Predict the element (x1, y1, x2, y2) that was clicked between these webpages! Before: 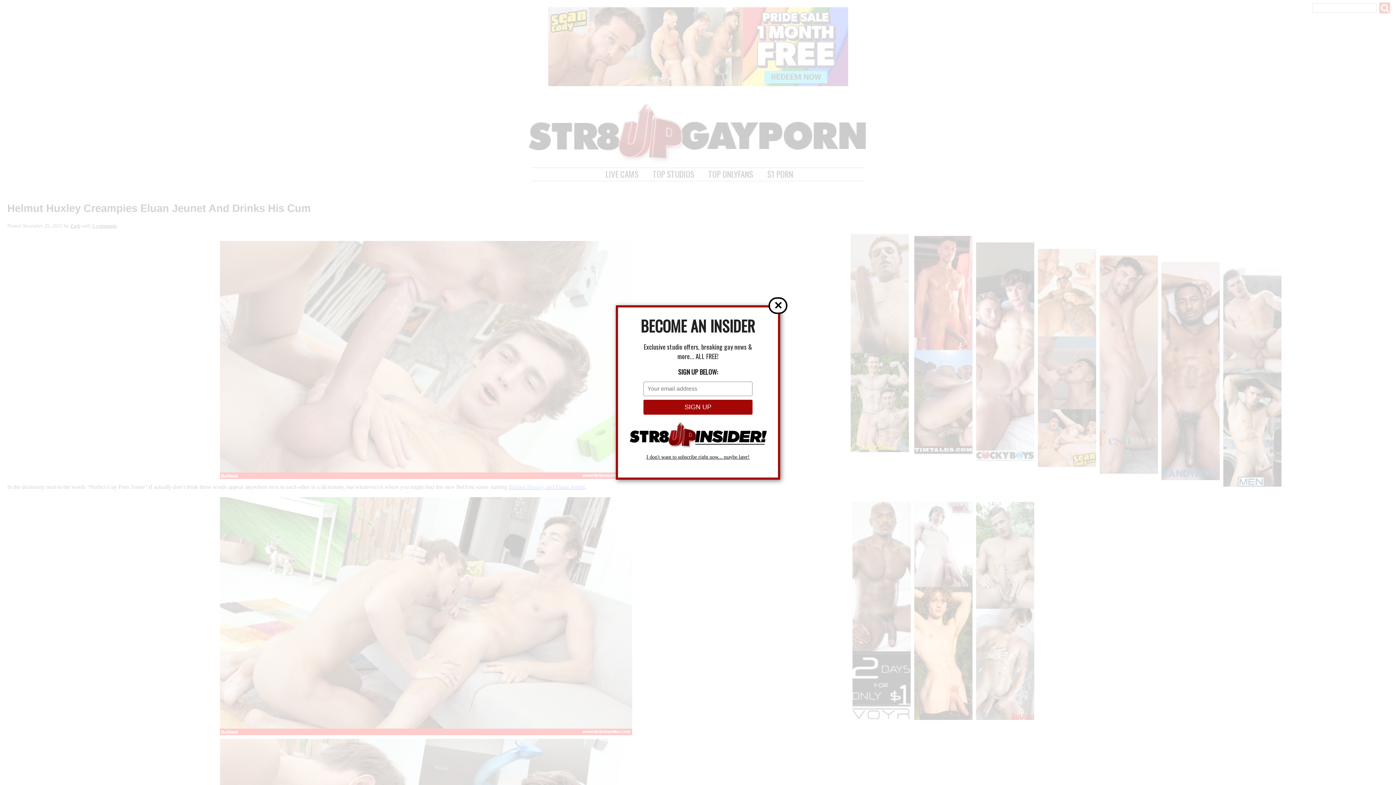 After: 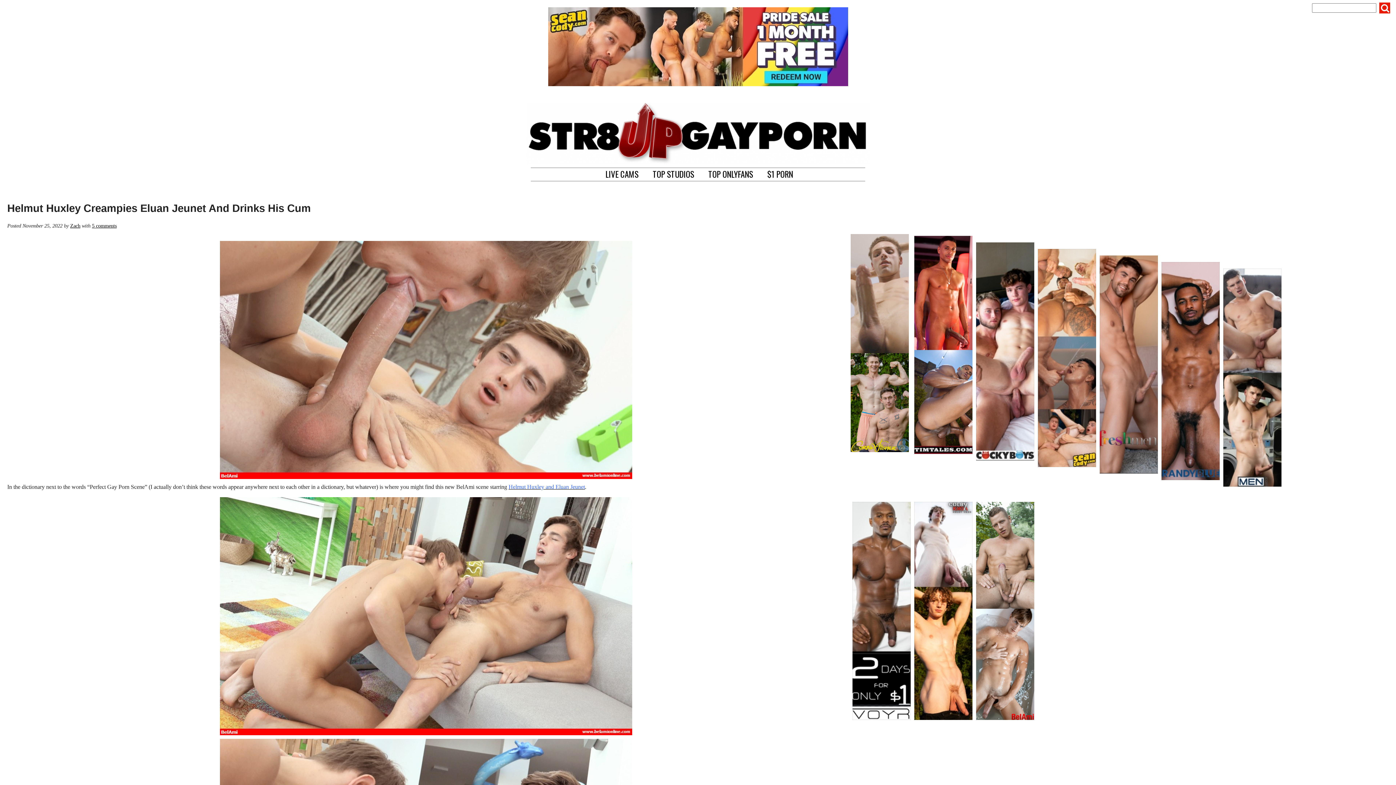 Action: bbox: (768, 297, 787, 314) label: ✕